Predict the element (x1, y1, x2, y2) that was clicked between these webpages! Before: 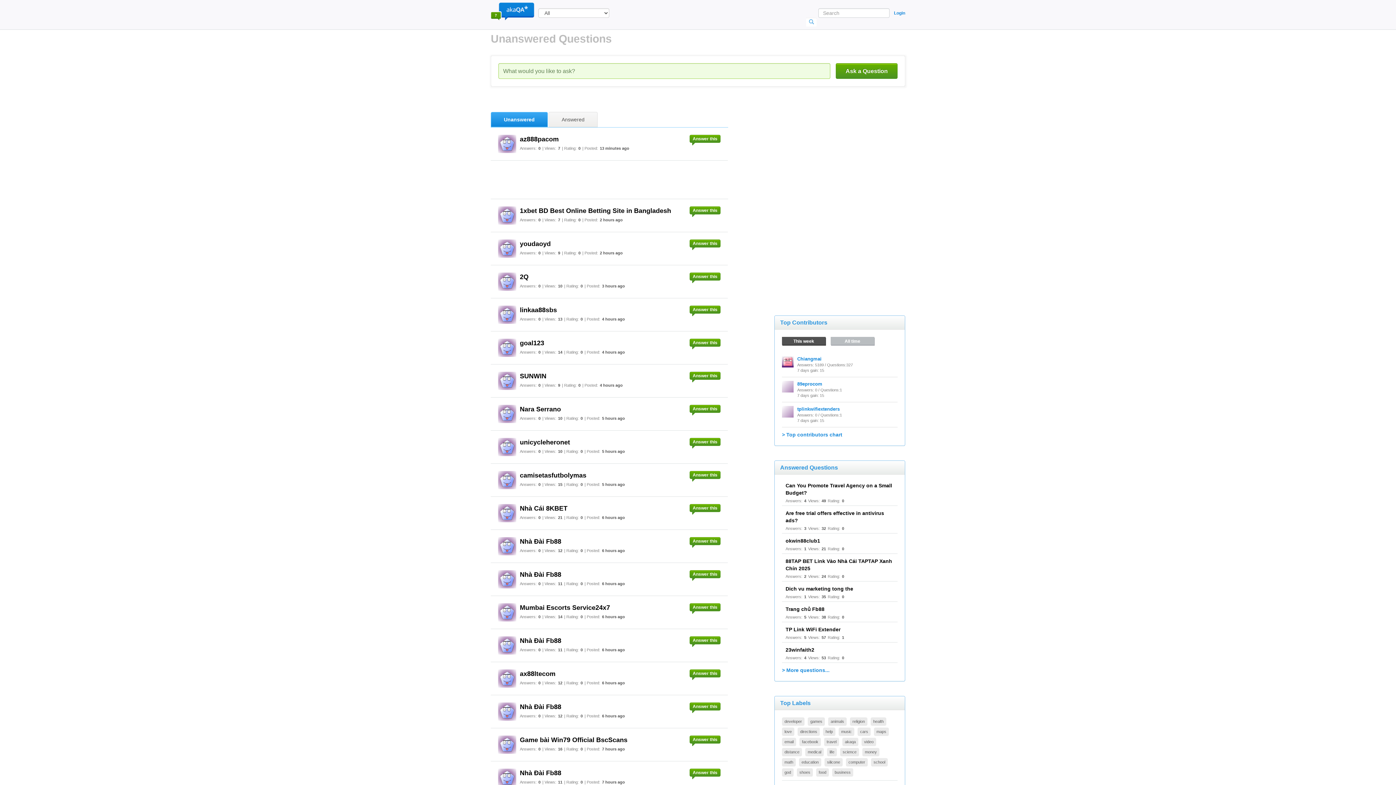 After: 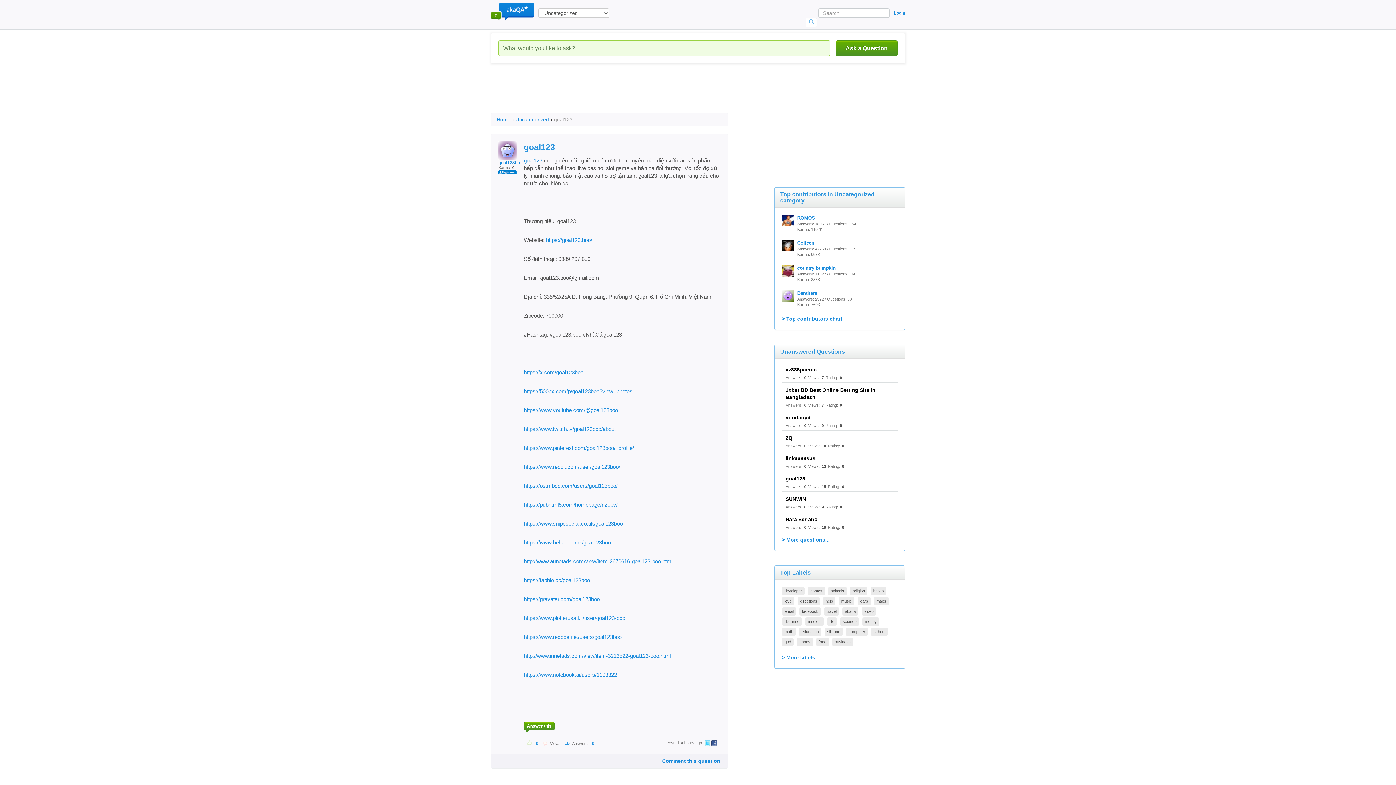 Action: bbox: (520, 339, 544, 346) label: goal123